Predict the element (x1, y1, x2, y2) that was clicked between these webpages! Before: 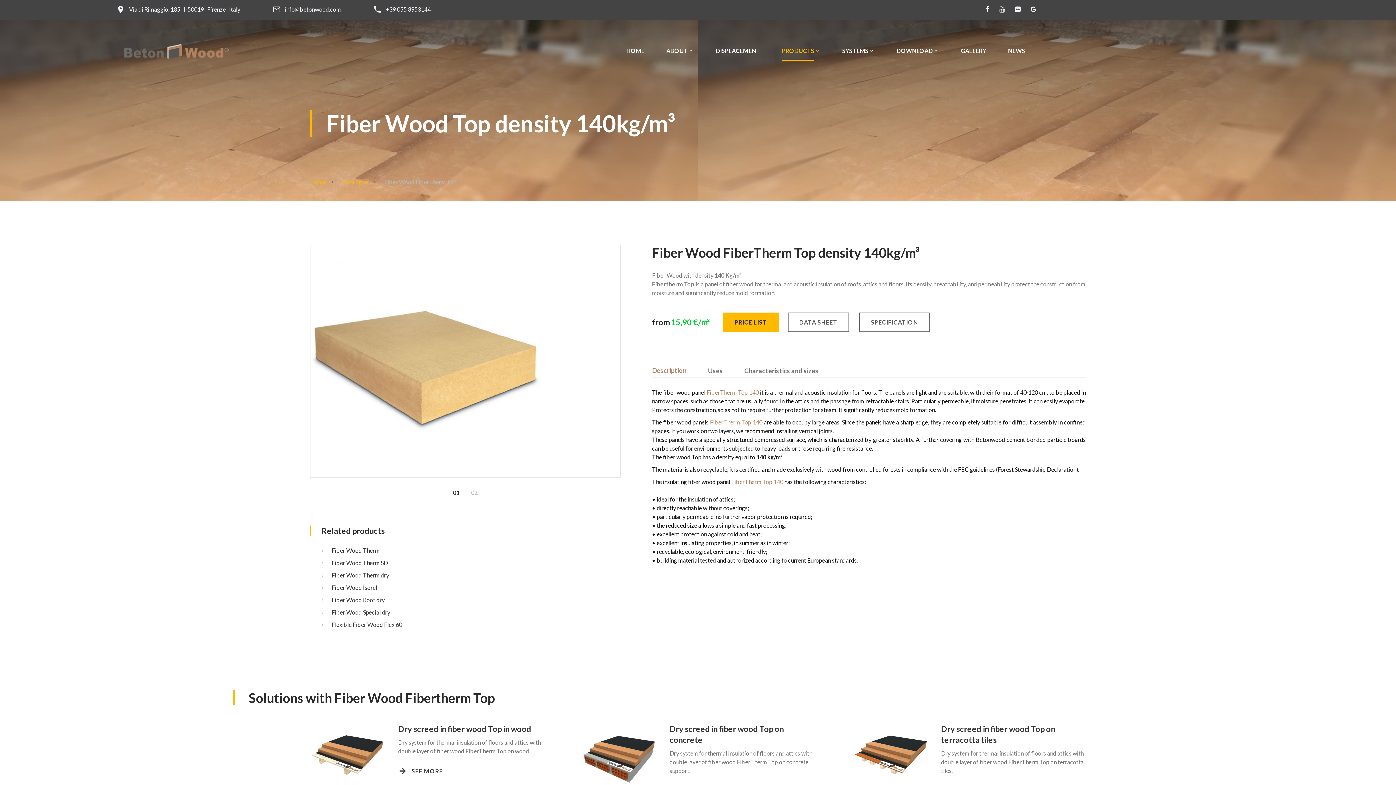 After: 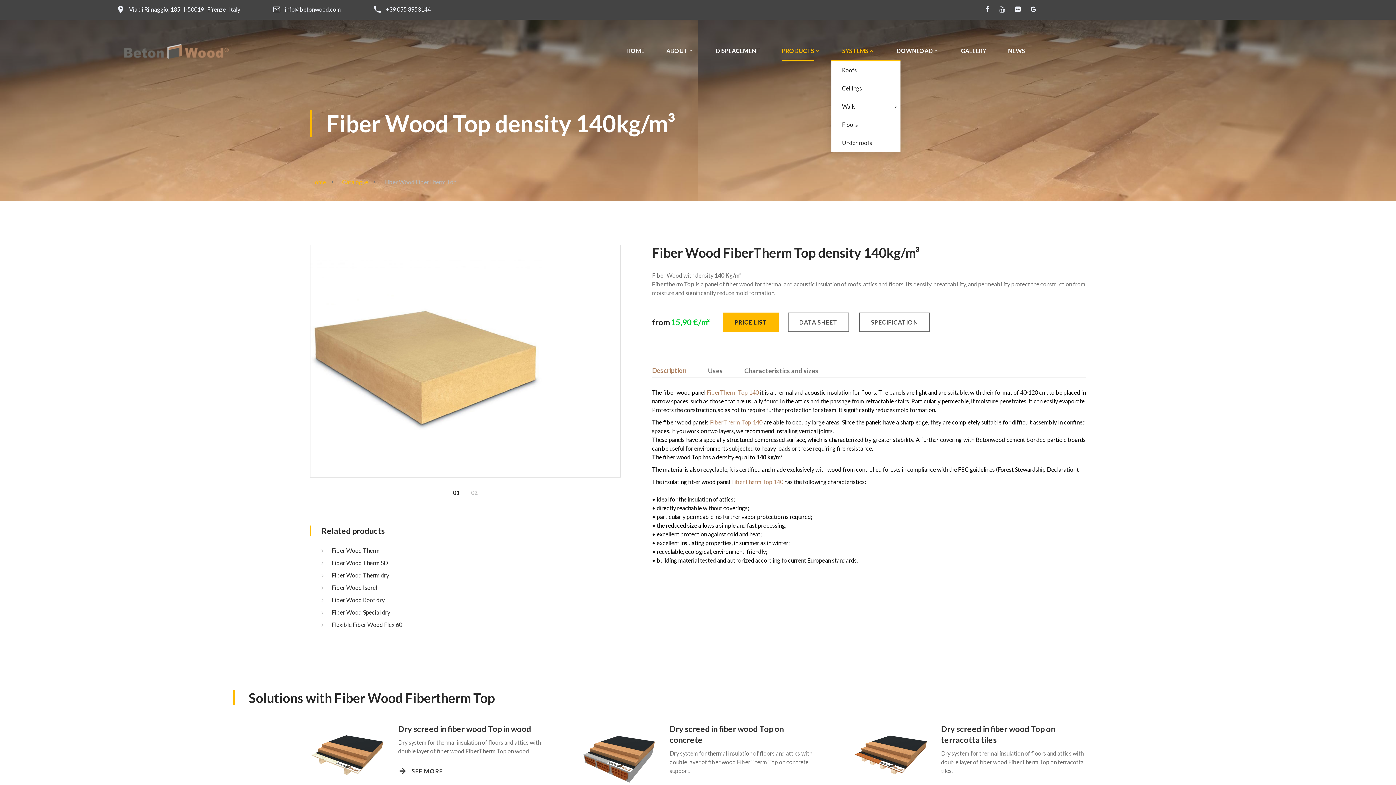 Action: bbox: (842, 47, 868, 53) label: SYSTEMS